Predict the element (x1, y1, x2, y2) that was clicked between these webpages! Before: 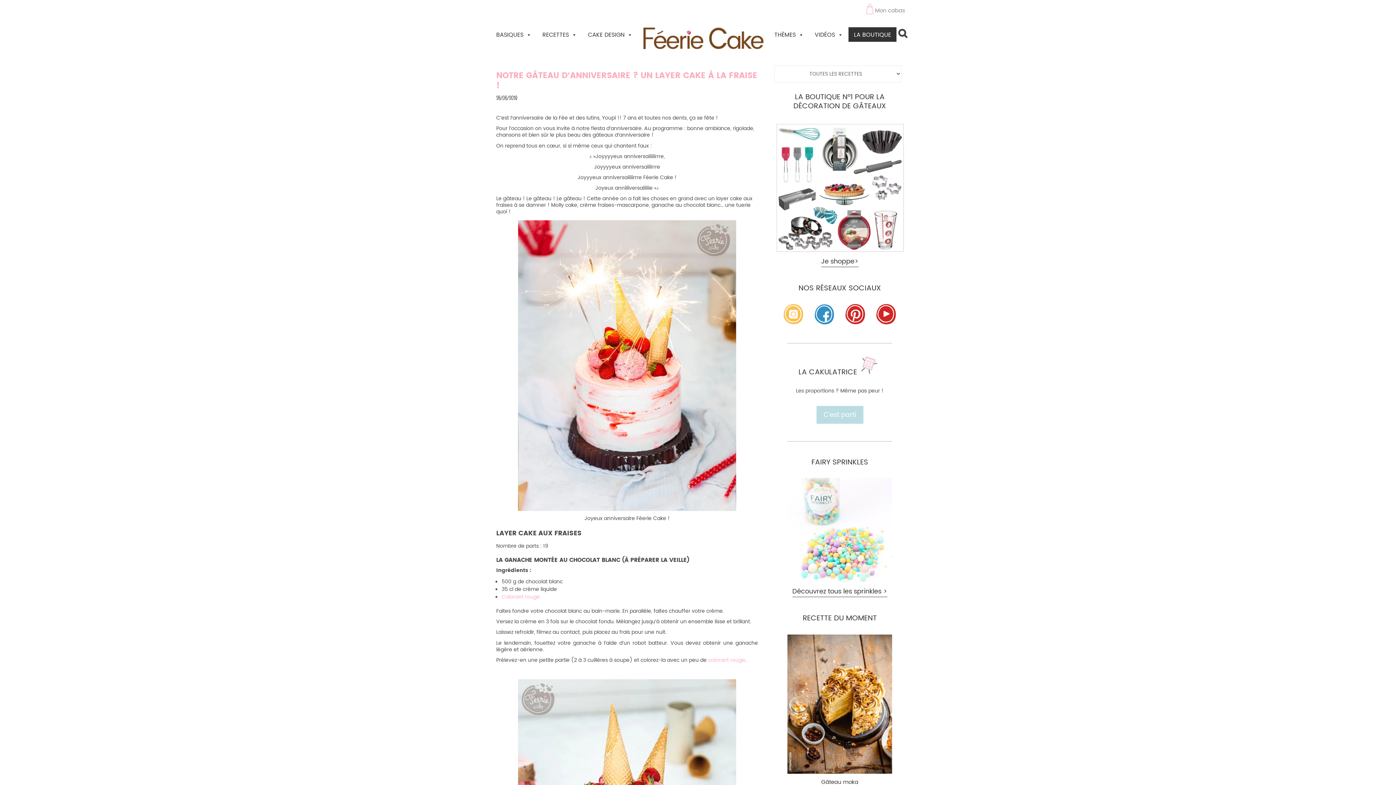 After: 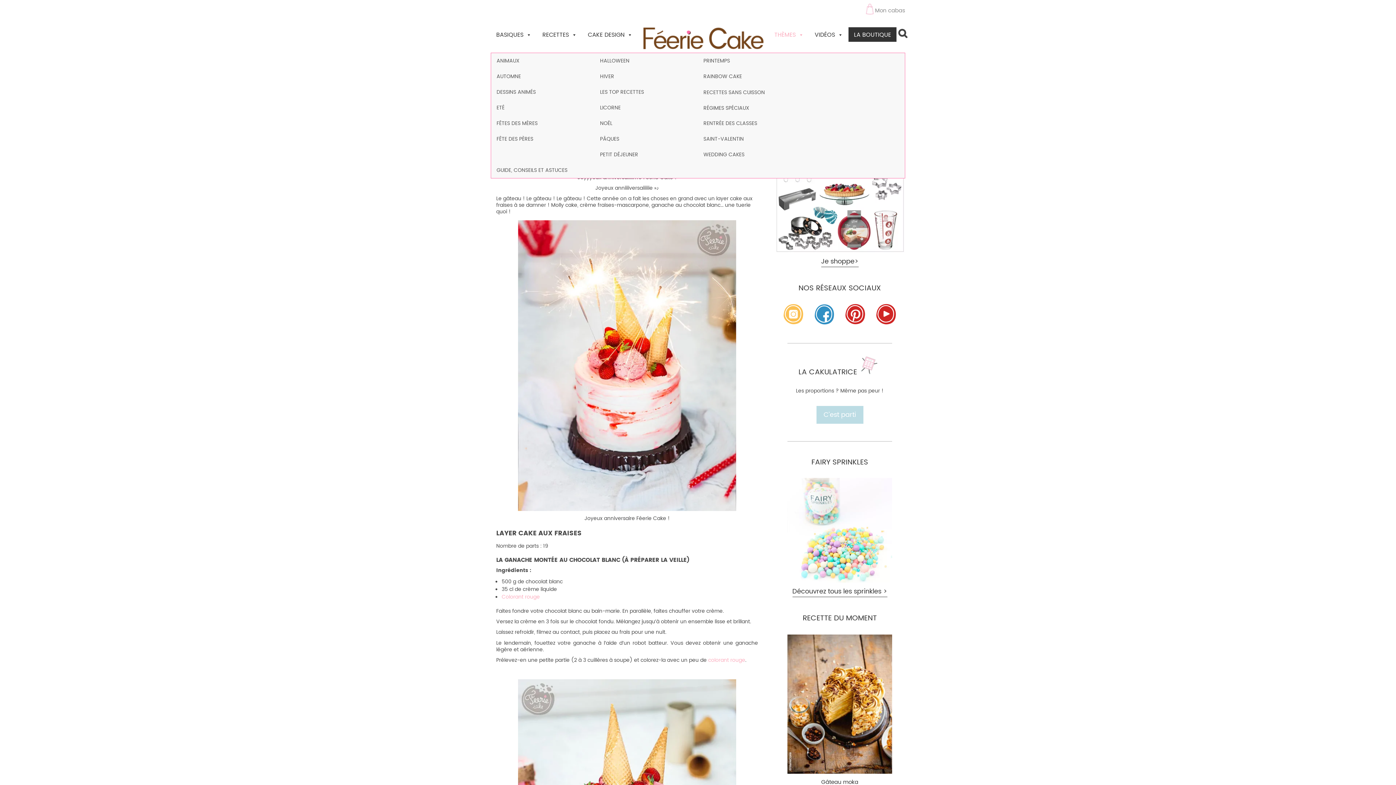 Action: bbox: (769, 27, 809, 41) label: THÈMES